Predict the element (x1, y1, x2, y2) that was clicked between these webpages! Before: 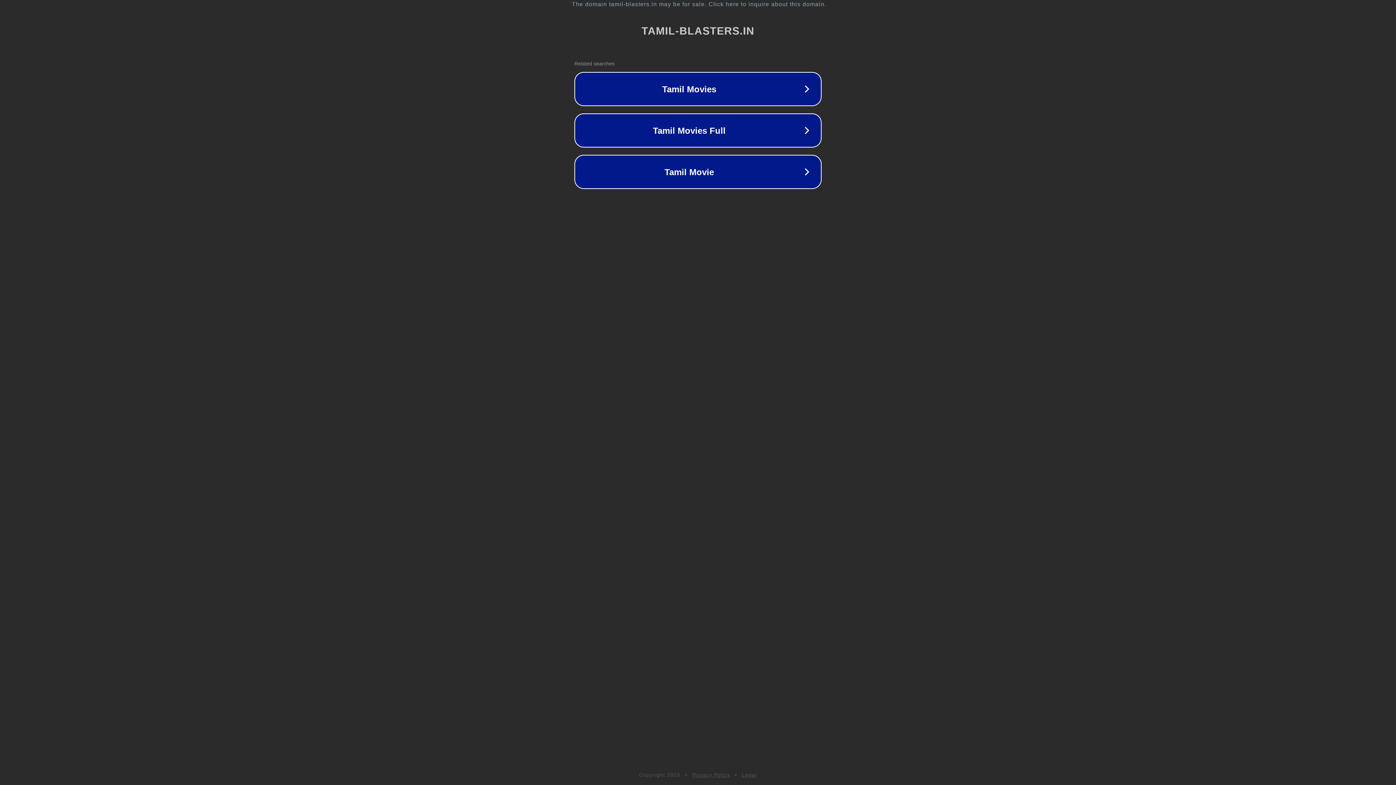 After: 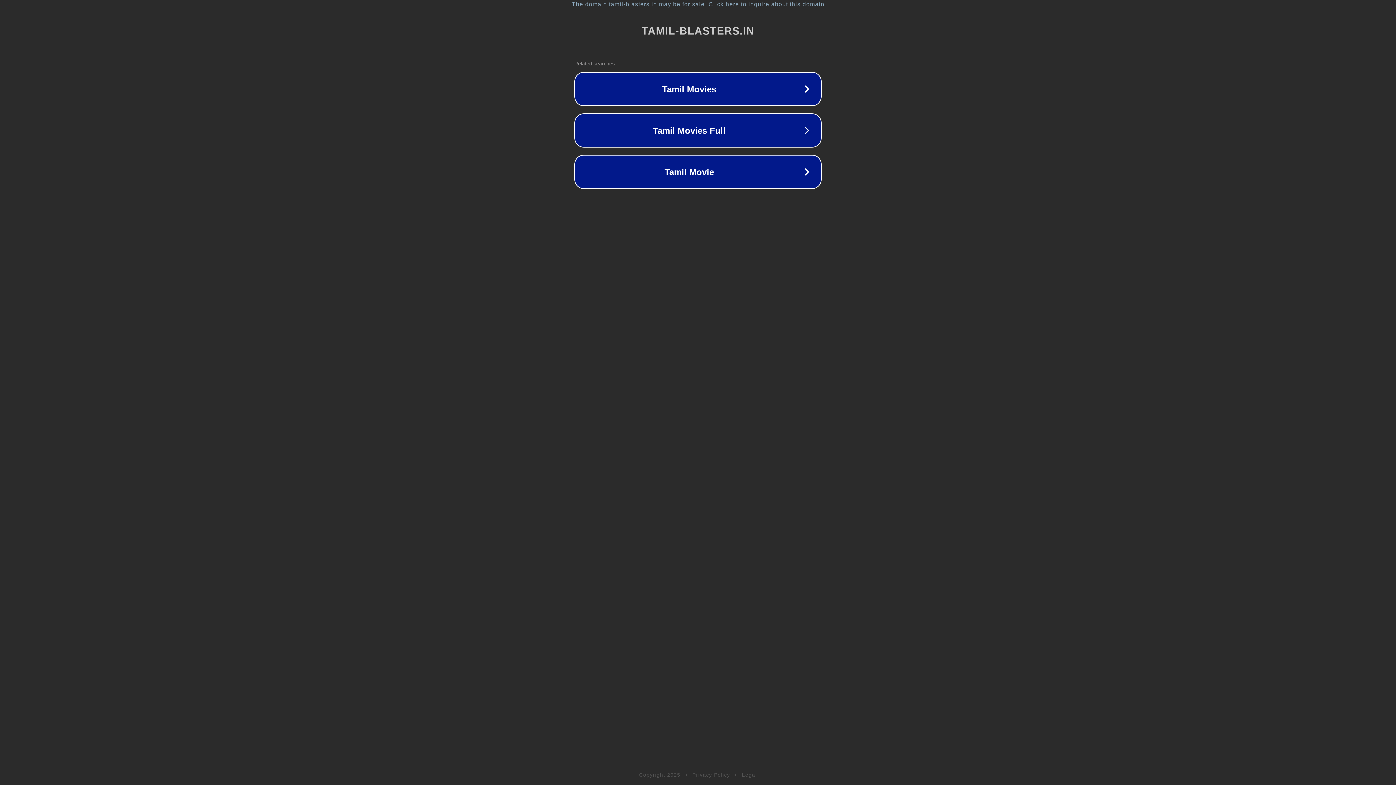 Action: bbox: (742, 772, 757, 778) label: Legal